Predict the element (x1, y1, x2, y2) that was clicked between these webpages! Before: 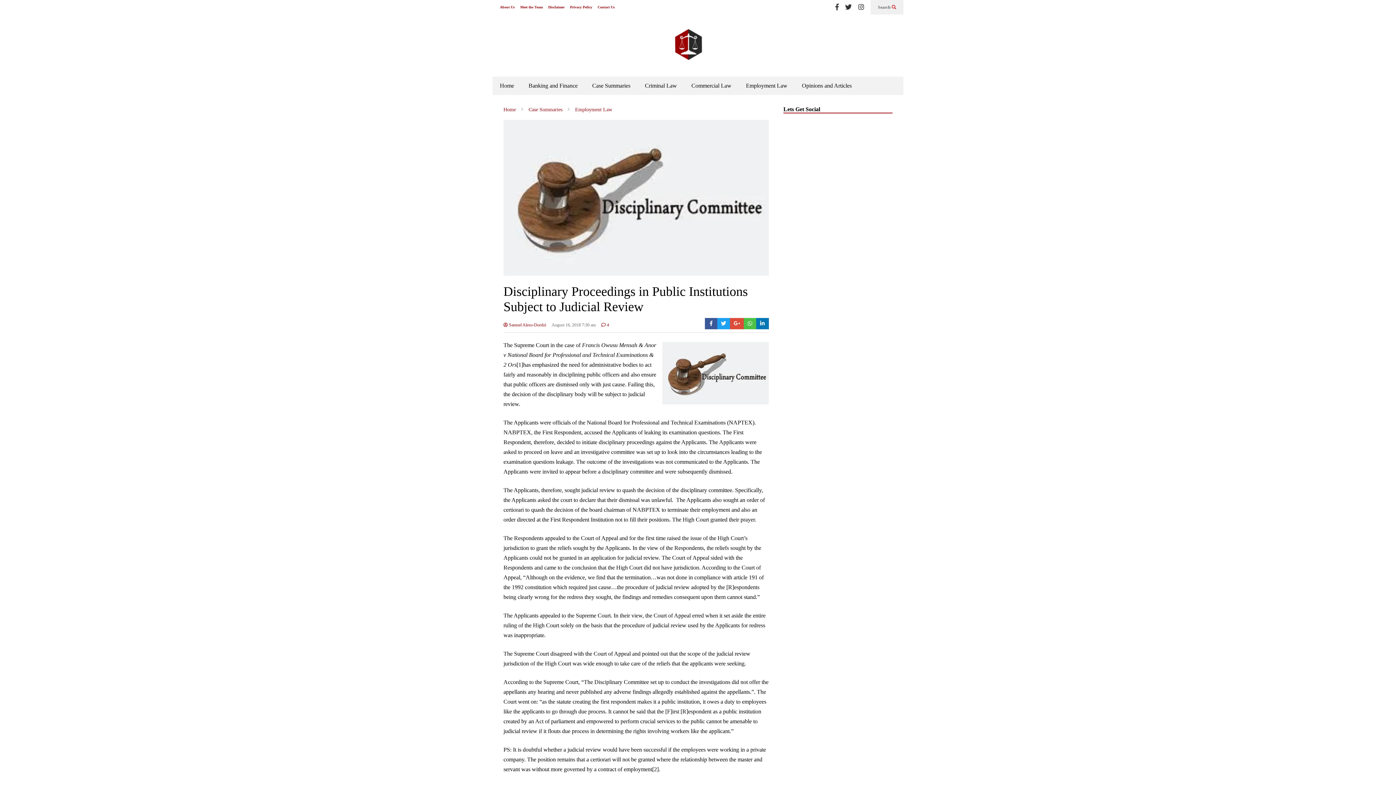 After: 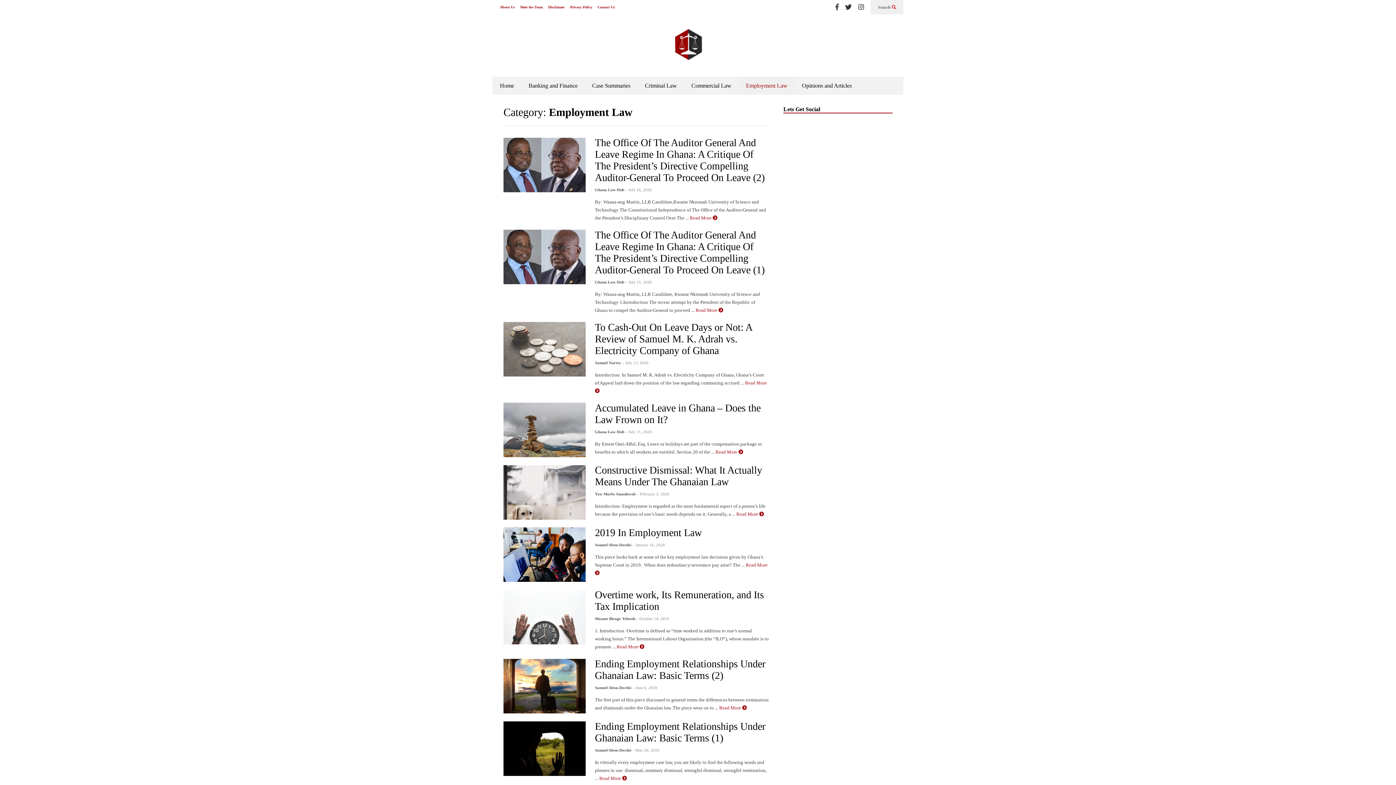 Action: label: Employment Law bbox: (575, 106, 612, 112)